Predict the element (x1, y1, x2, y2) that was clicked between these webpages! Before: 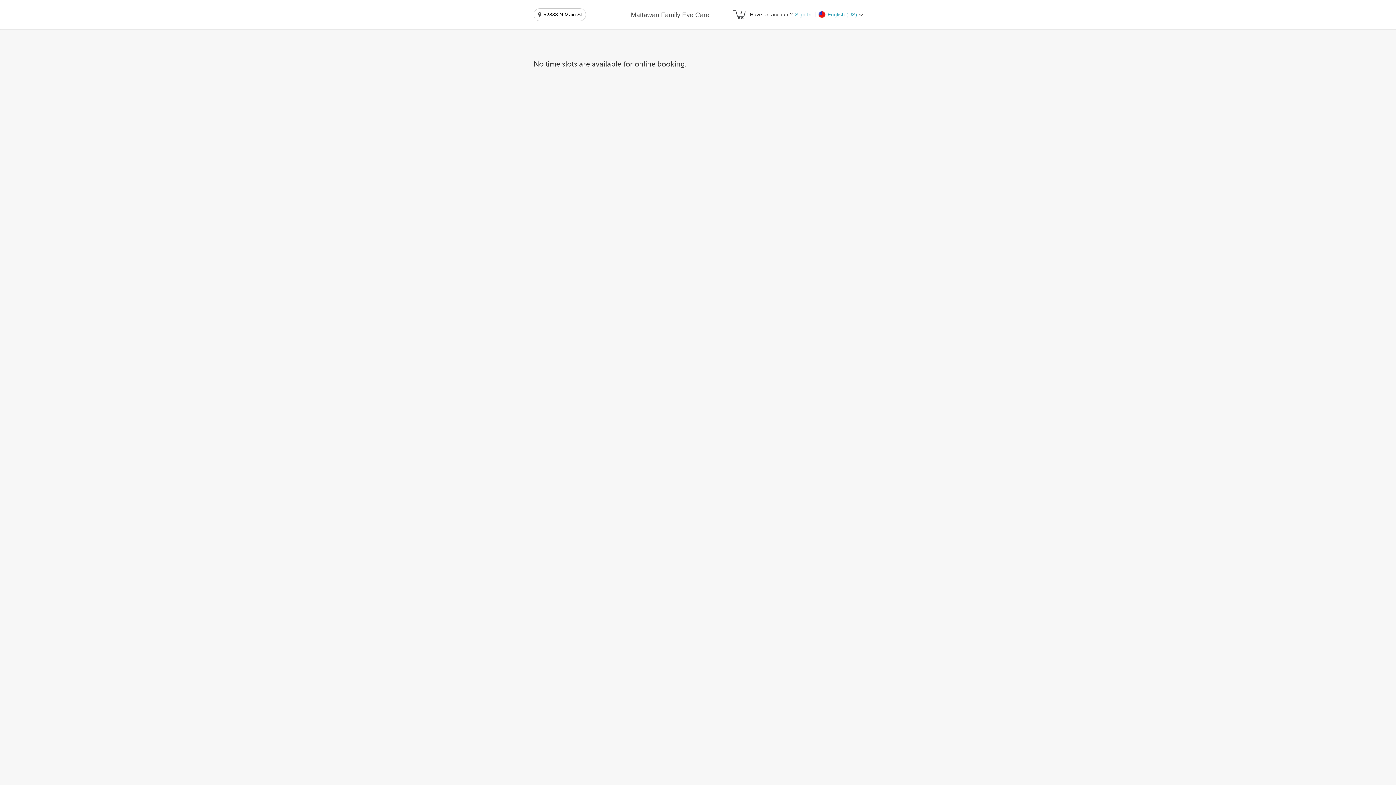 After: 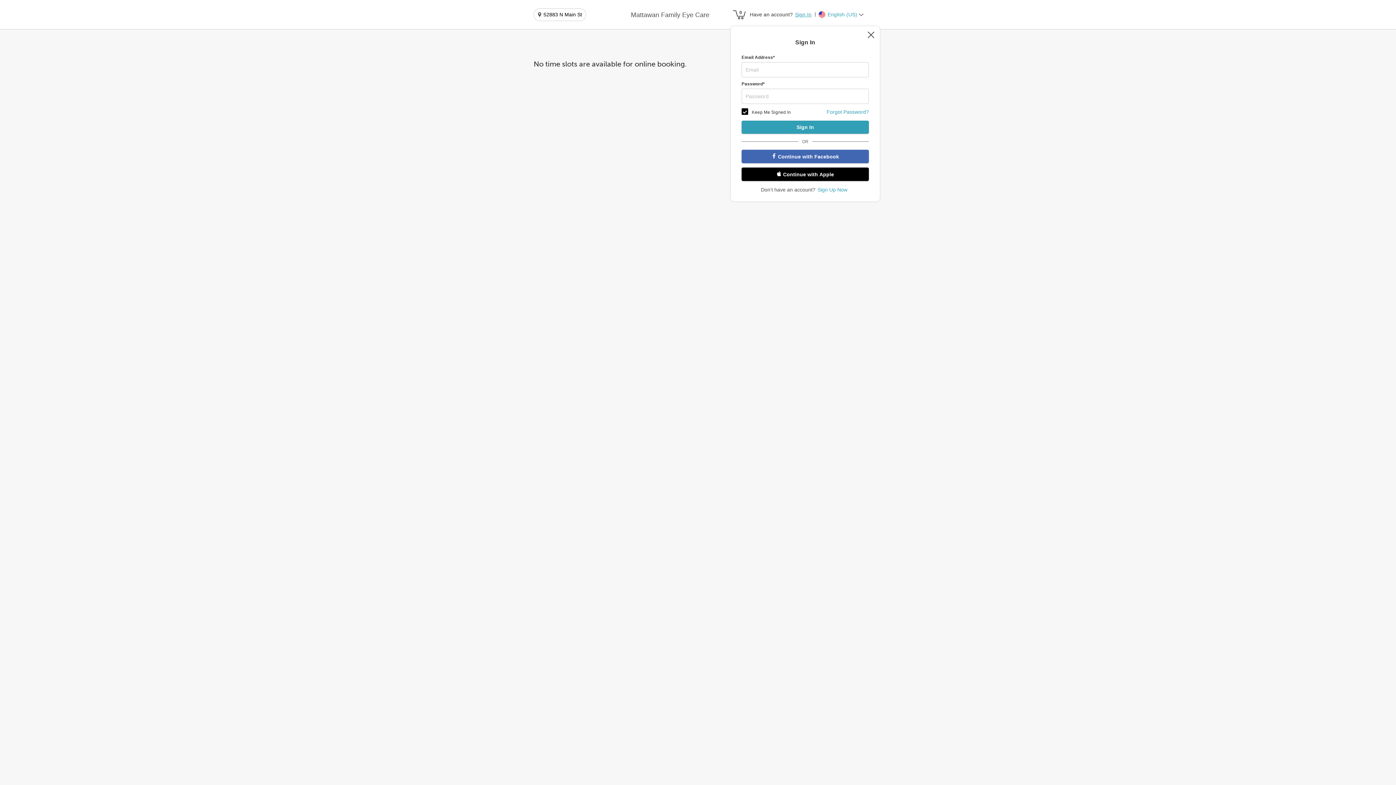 Action: bbox: (793, 10, 811, 18) label: Sign In